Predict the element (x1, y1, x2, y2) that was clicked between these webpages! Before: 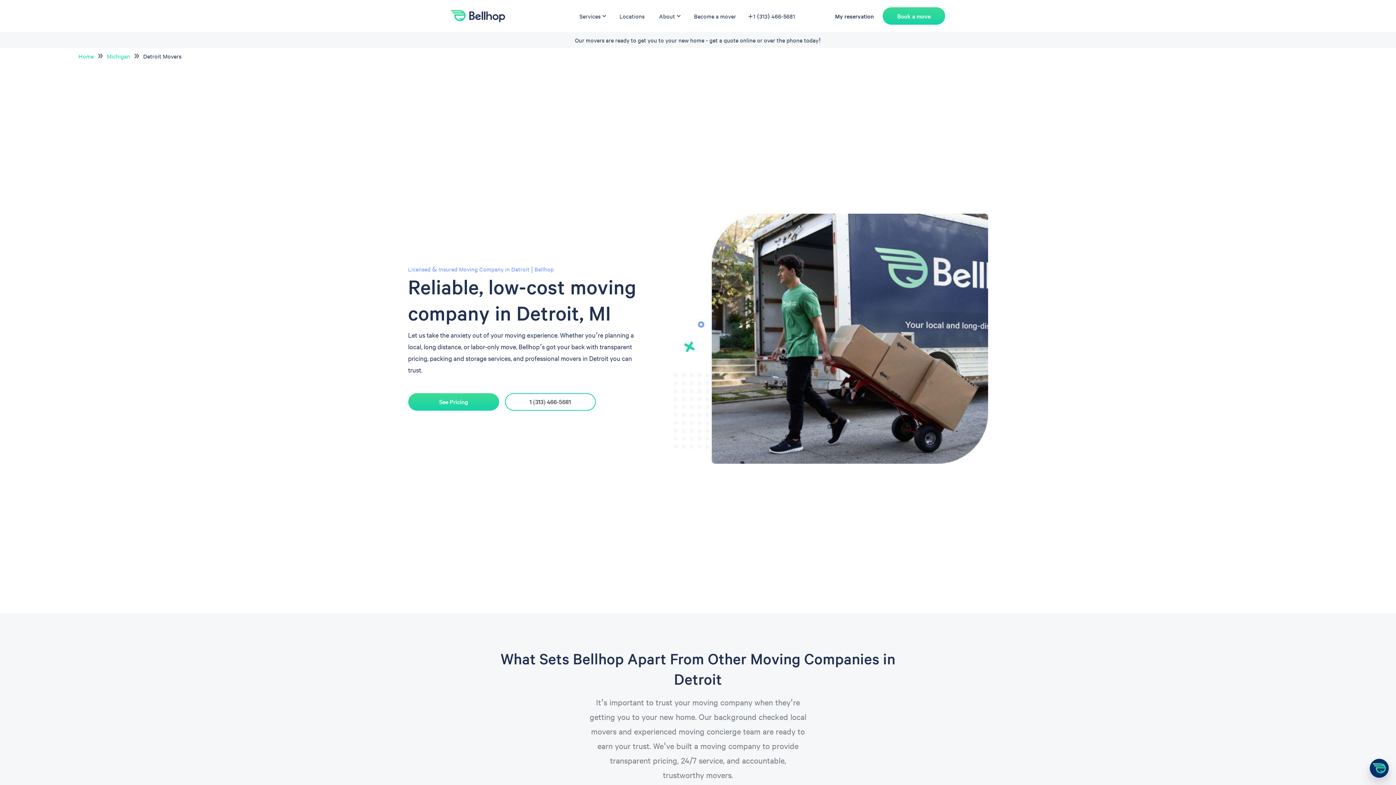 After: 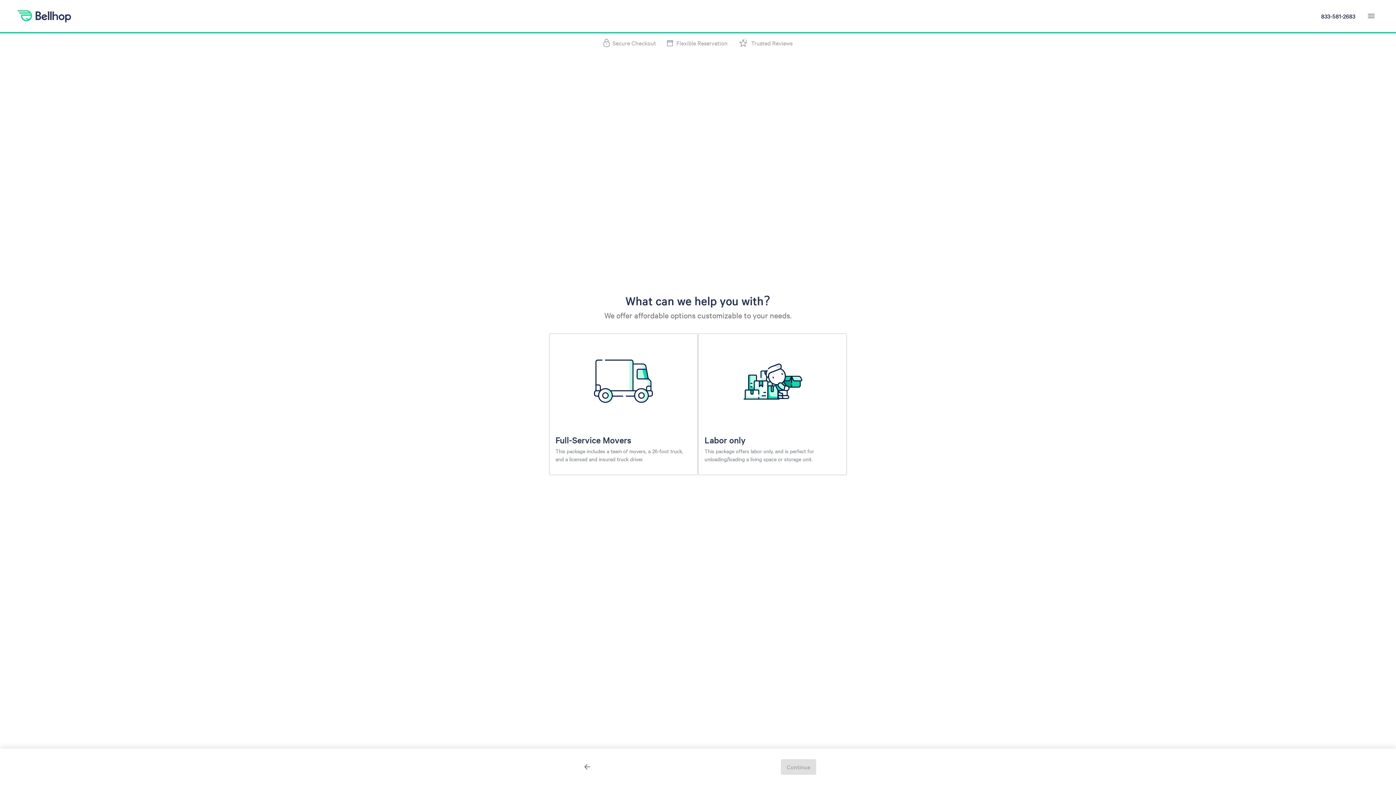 Action: bbox: (408, 393, 499, 410) label: See Pricing